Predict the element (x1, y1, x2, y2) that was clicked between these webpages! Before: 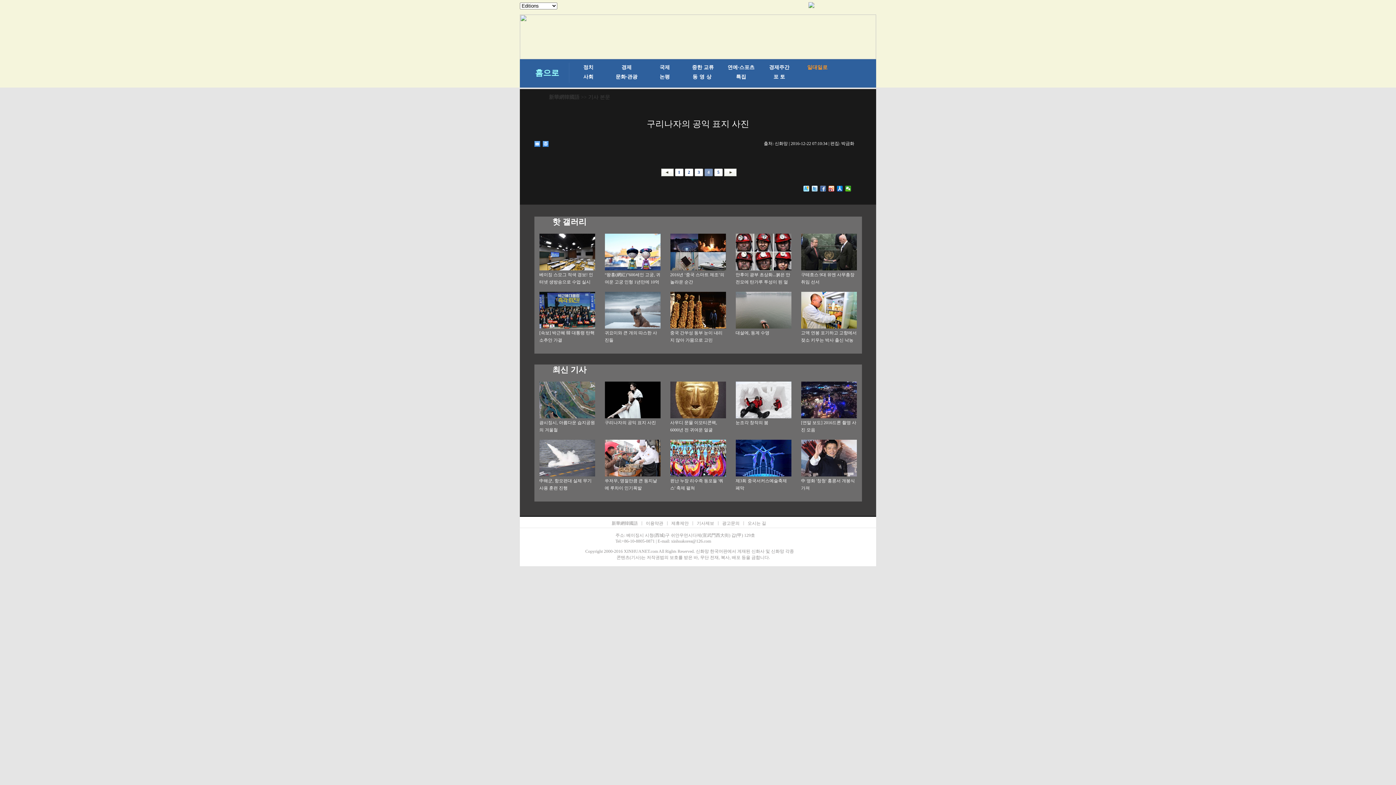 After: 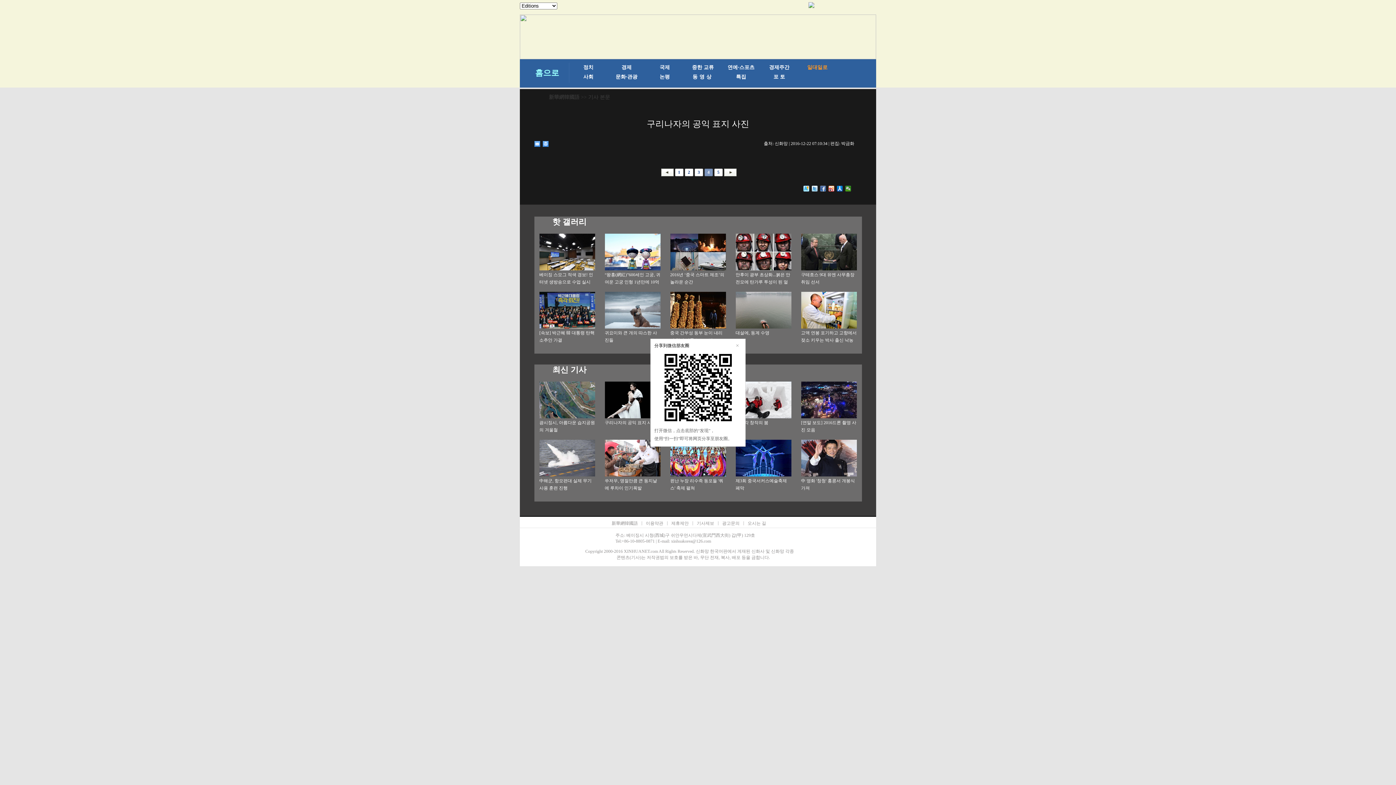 Action: bbox: (845, 185, 851, 191)